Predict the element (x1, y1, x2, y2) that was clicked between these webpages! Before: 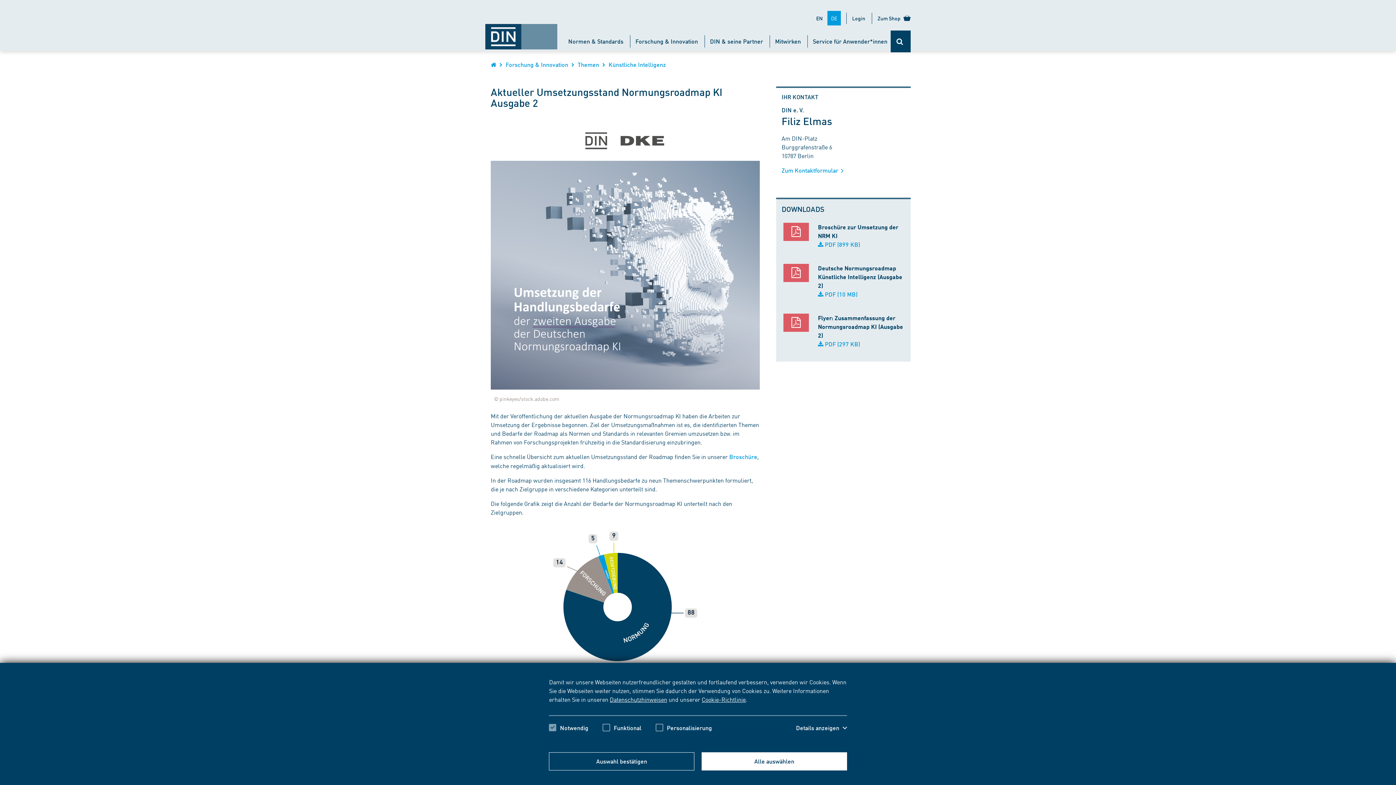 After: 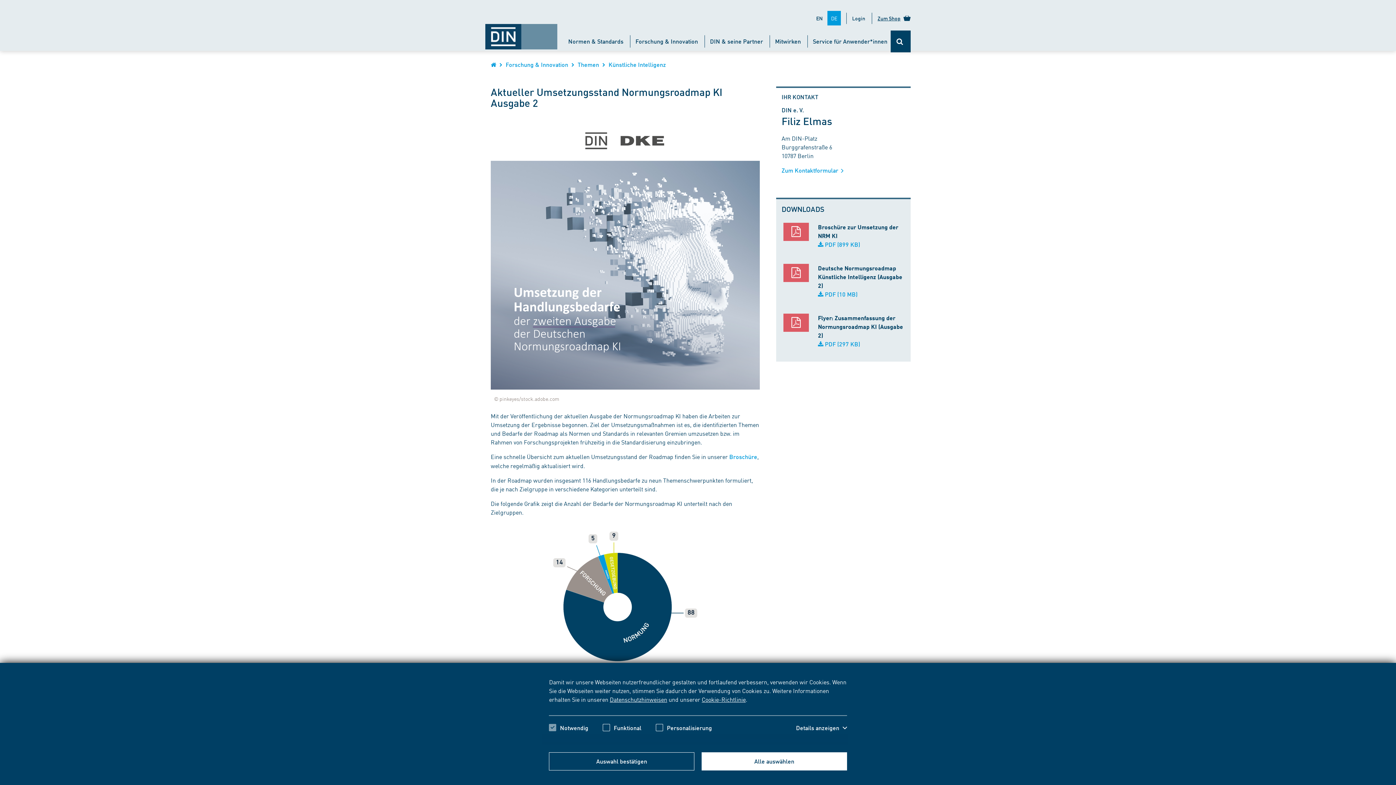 Action: bbox: (874, 11, 900, 25) label: Zum Shop